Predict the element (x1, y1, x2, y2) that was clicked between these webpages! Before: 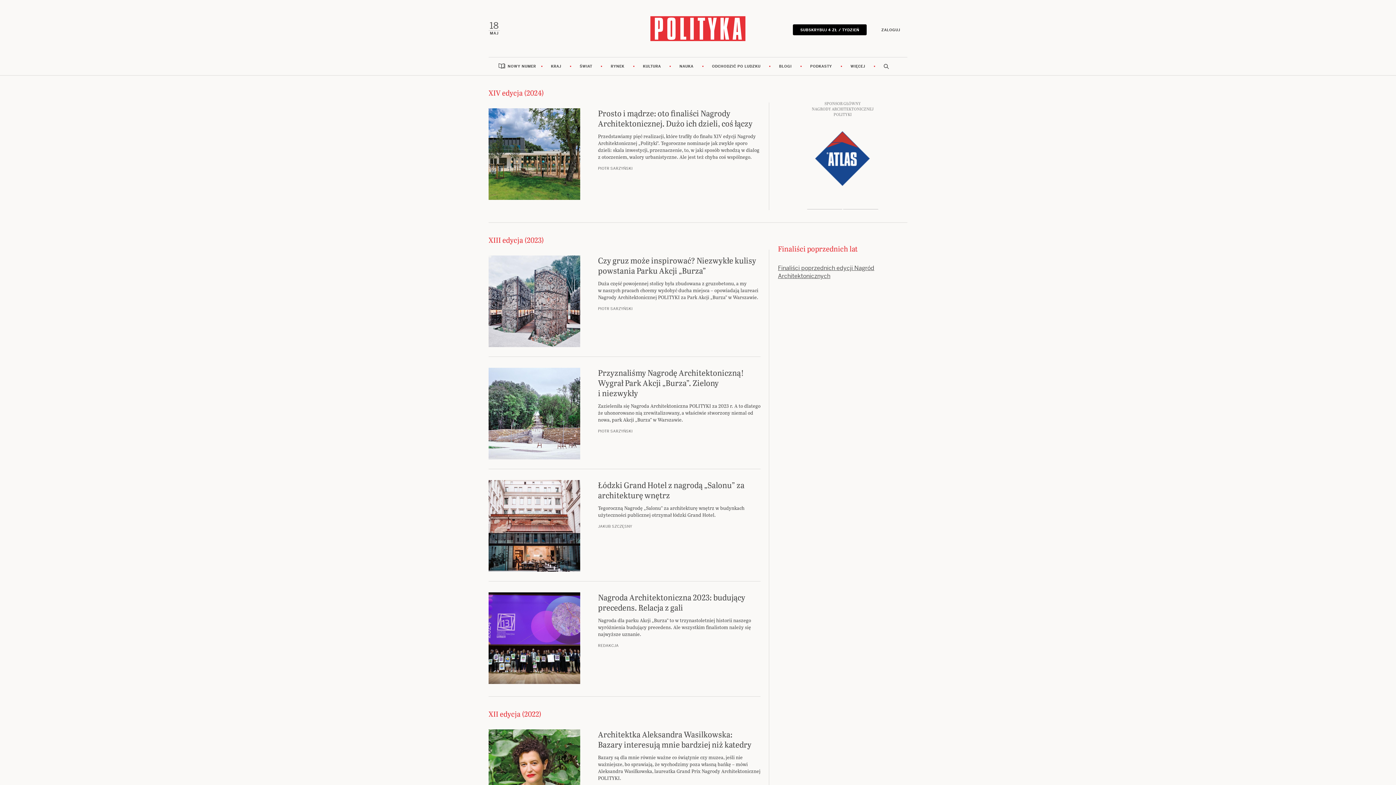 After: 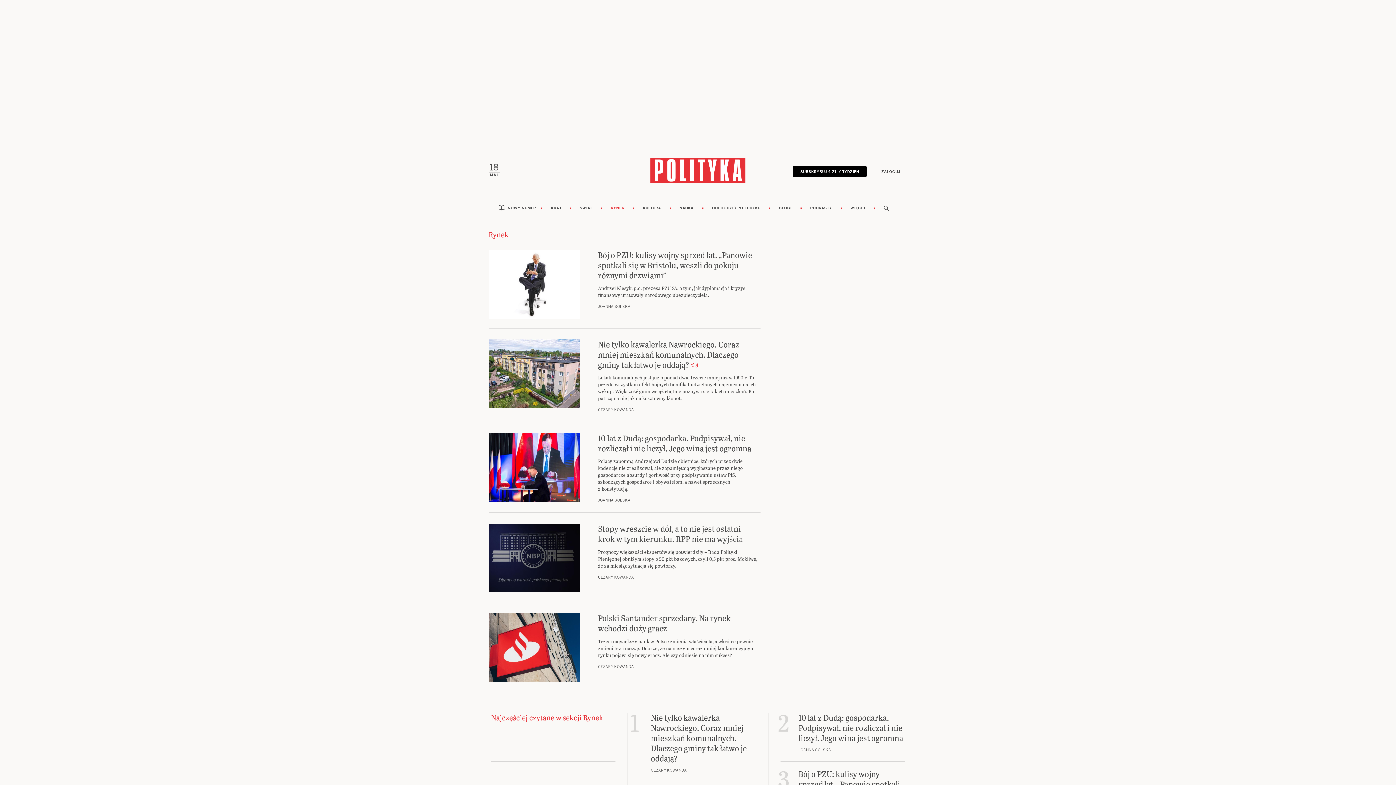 Action: bbox: (602, 57, 633, 75) label: RYNEK